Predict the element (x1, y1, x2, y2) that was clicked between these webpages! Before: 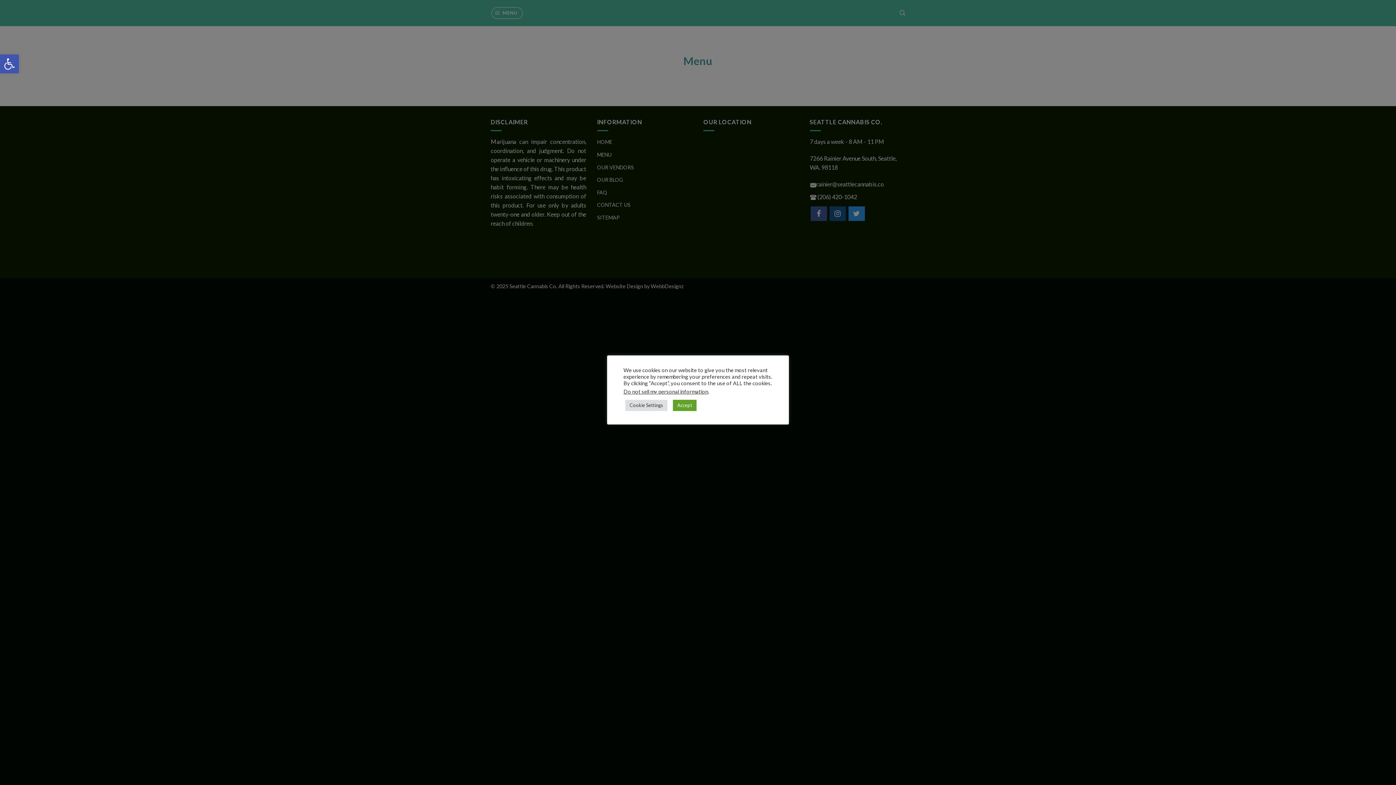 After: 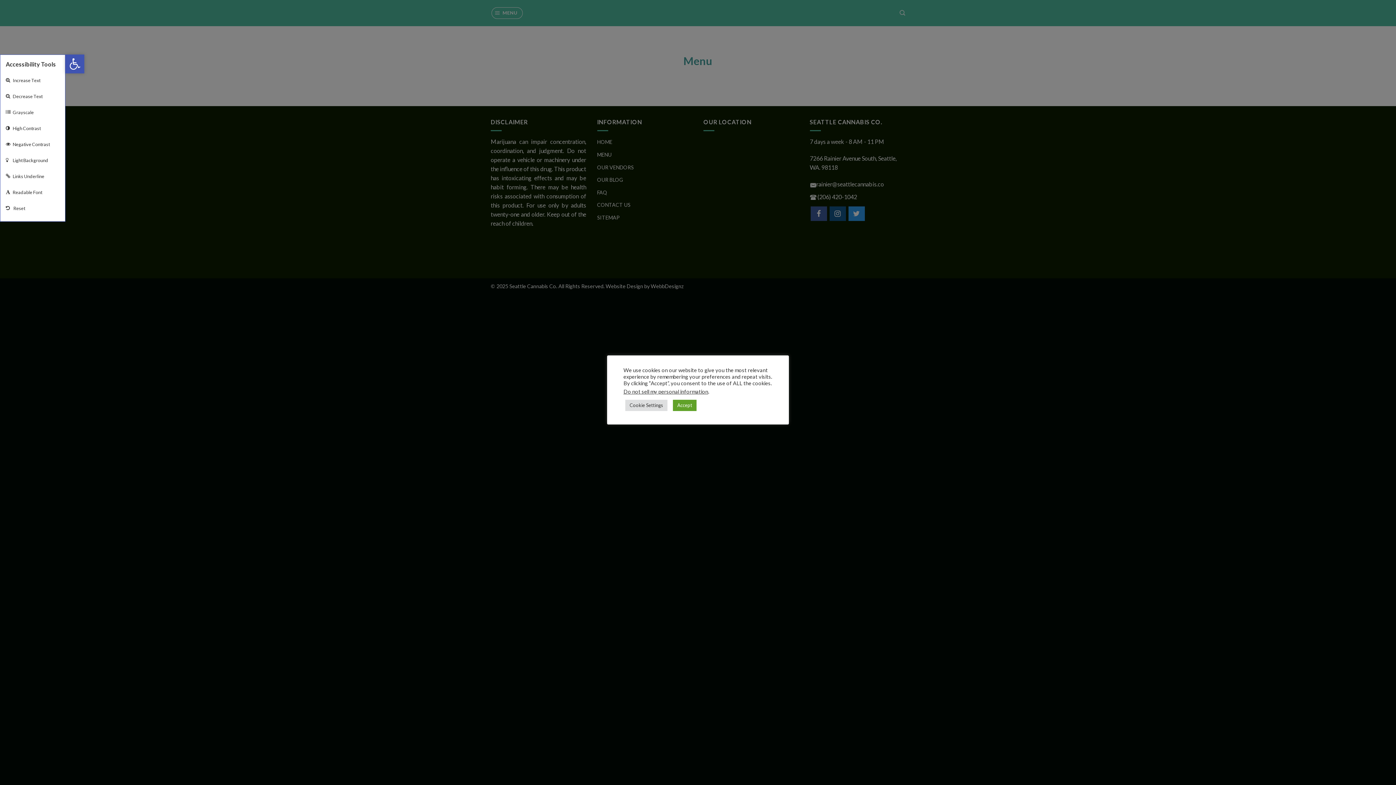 Action: label: Open toolbar bbox: (0, 54, 18, 73)